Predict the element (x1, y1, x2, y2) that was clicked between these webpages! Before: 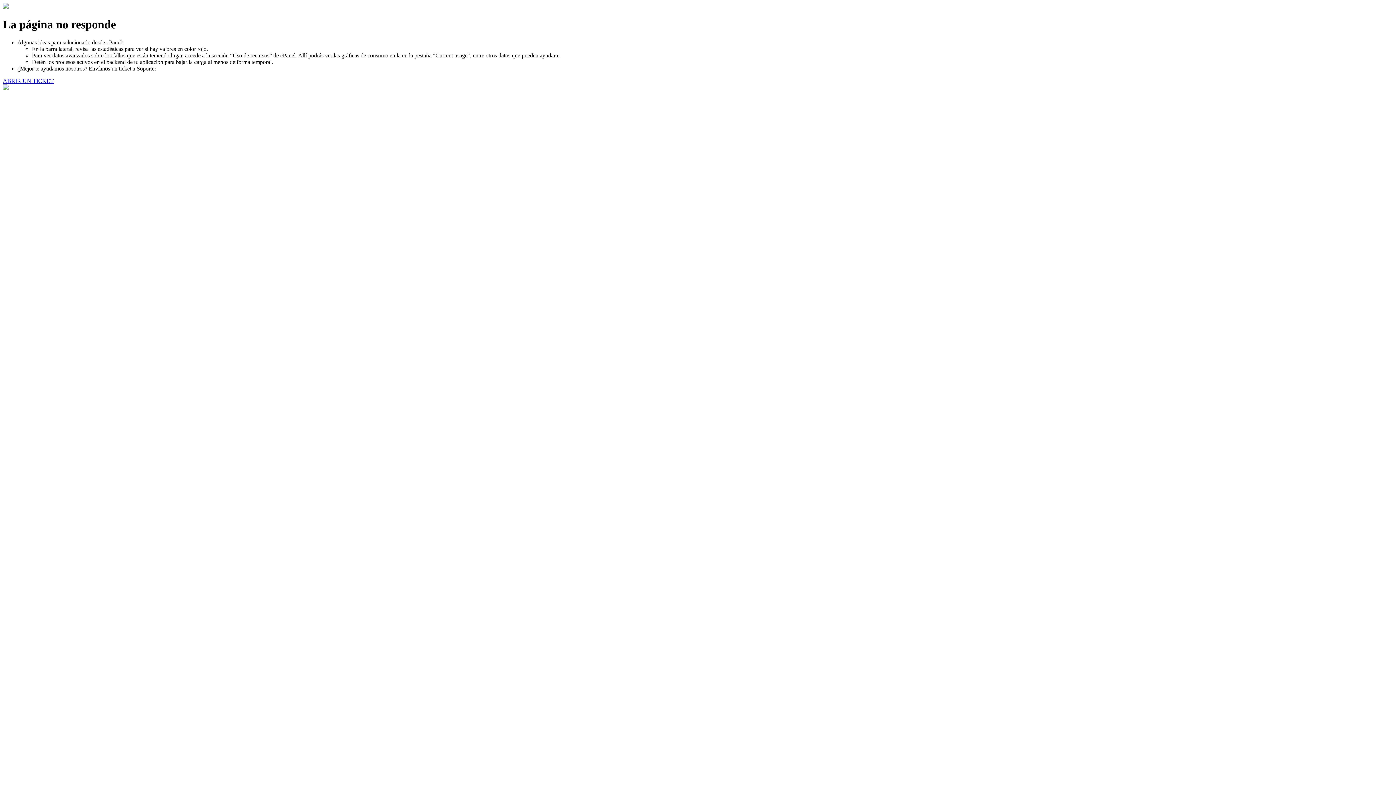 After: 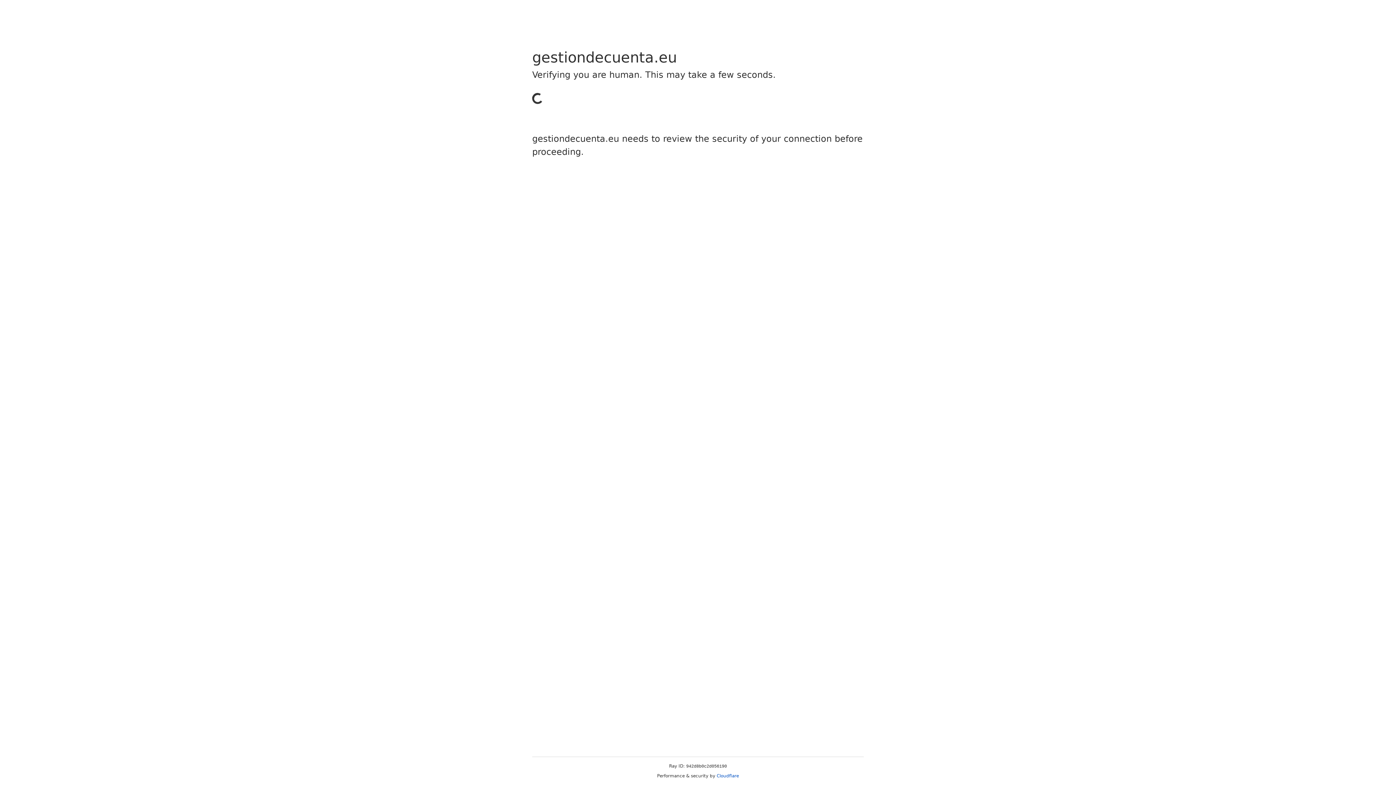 Action: bbox: (2, 77, 53, 83) label: ABRIR UN TICKET